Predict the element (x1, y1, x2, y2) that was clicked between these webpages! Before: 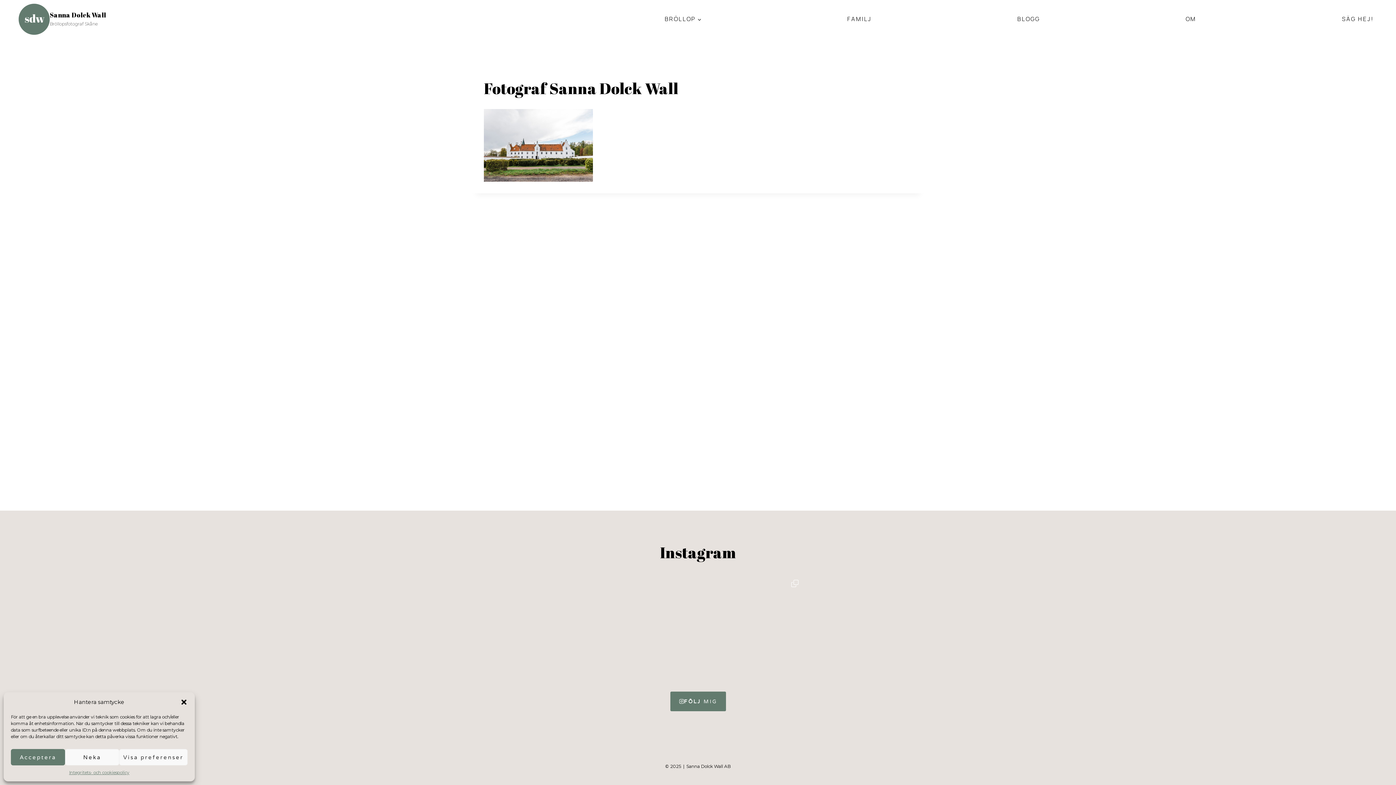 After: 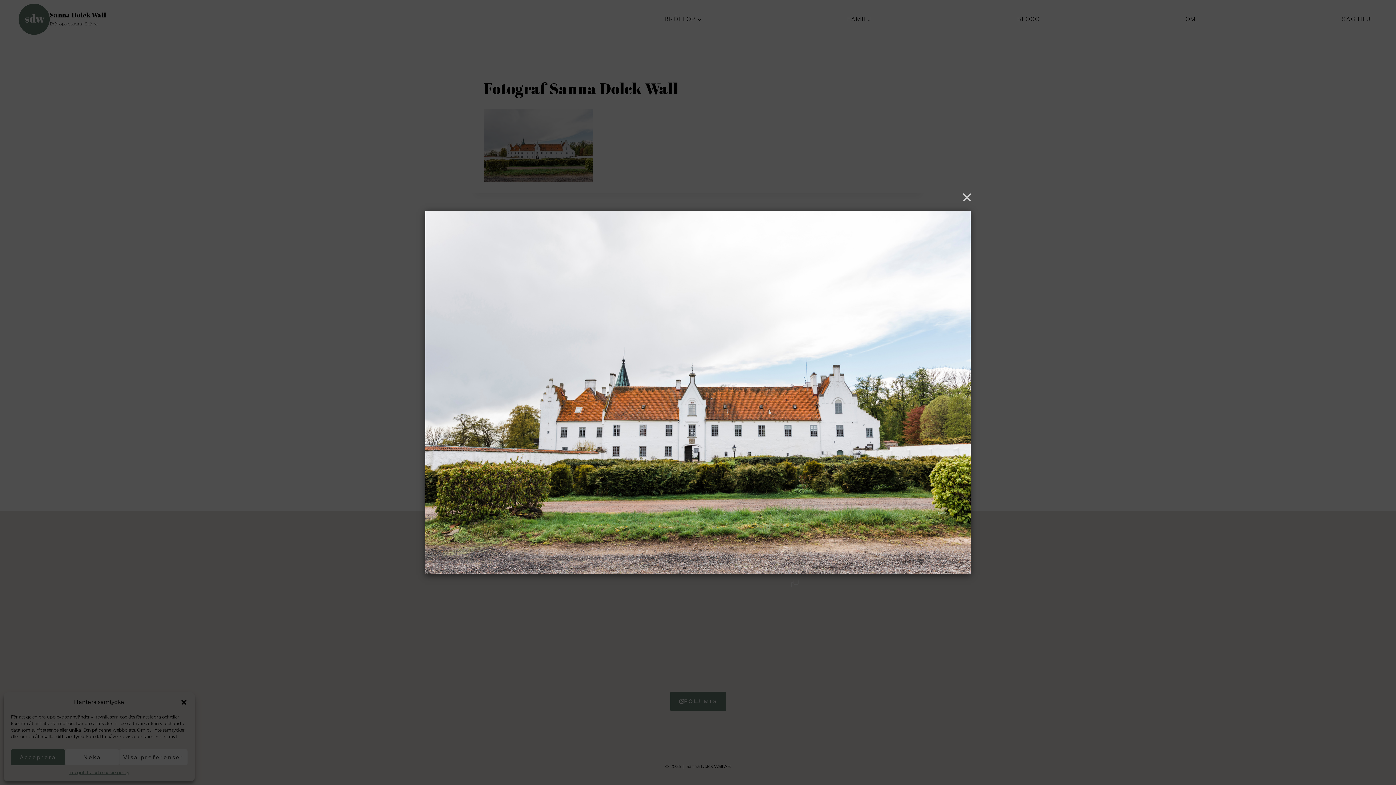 Action: bbox: (484, 109, 912, 181)